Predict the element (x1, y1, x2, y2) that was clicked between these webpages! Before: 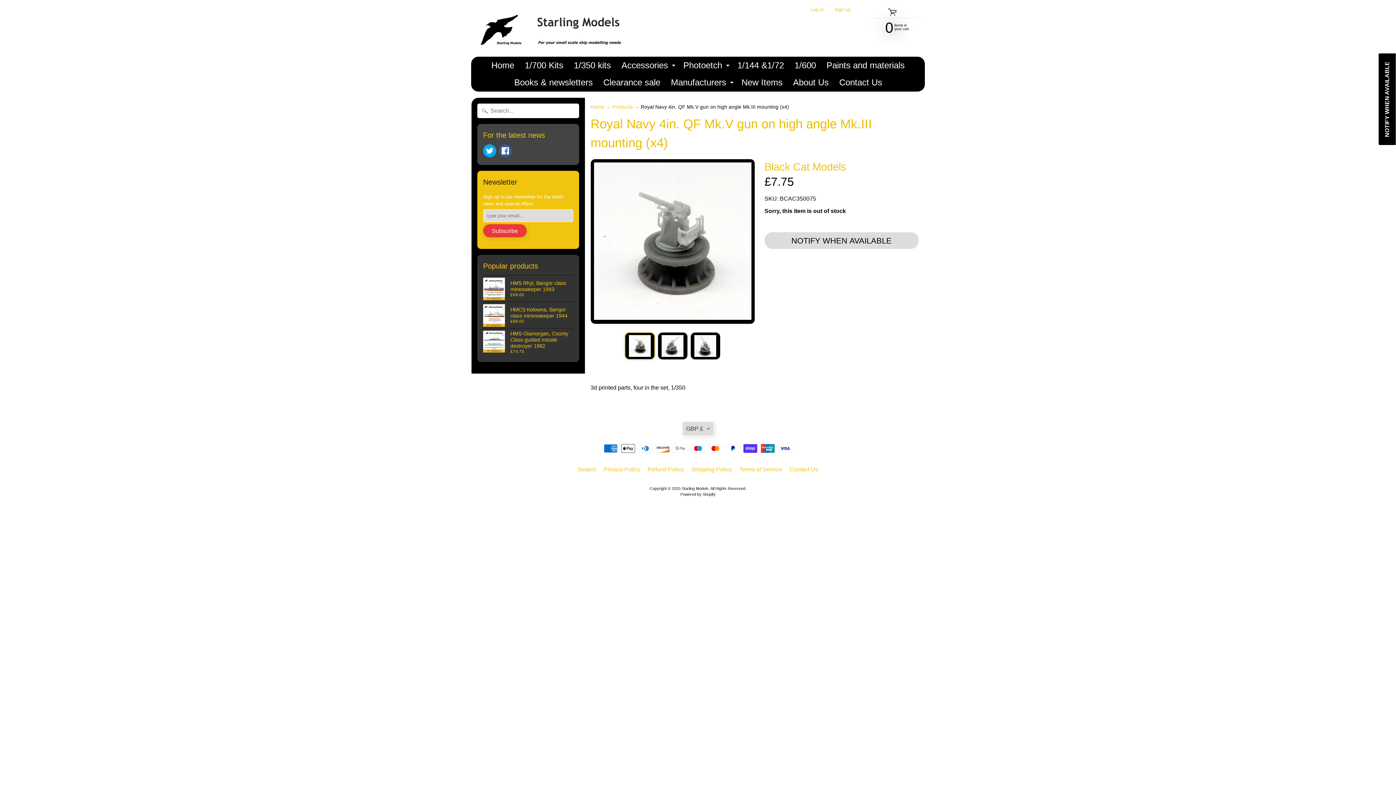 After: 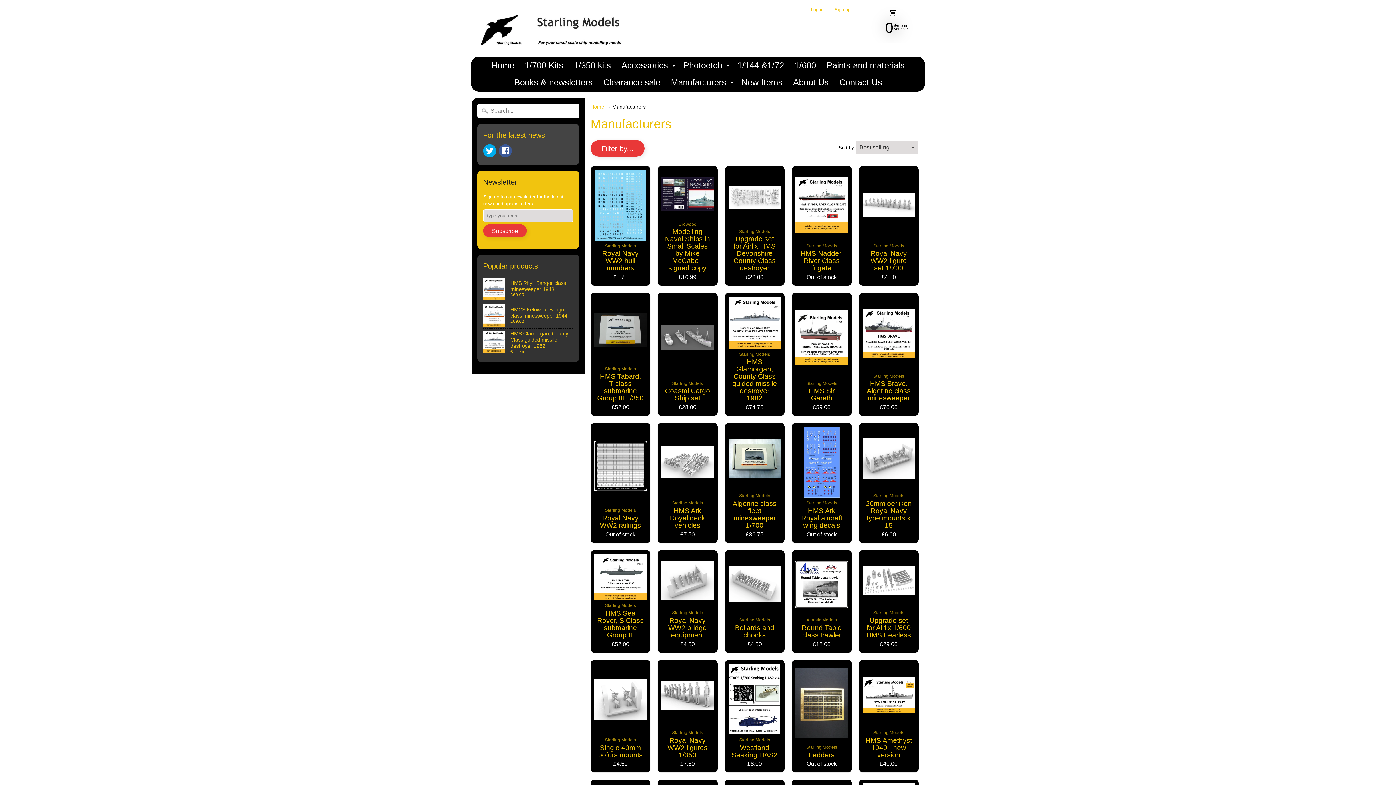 Action: bbox: (728, 74, 735, 91) label: Expand child menu